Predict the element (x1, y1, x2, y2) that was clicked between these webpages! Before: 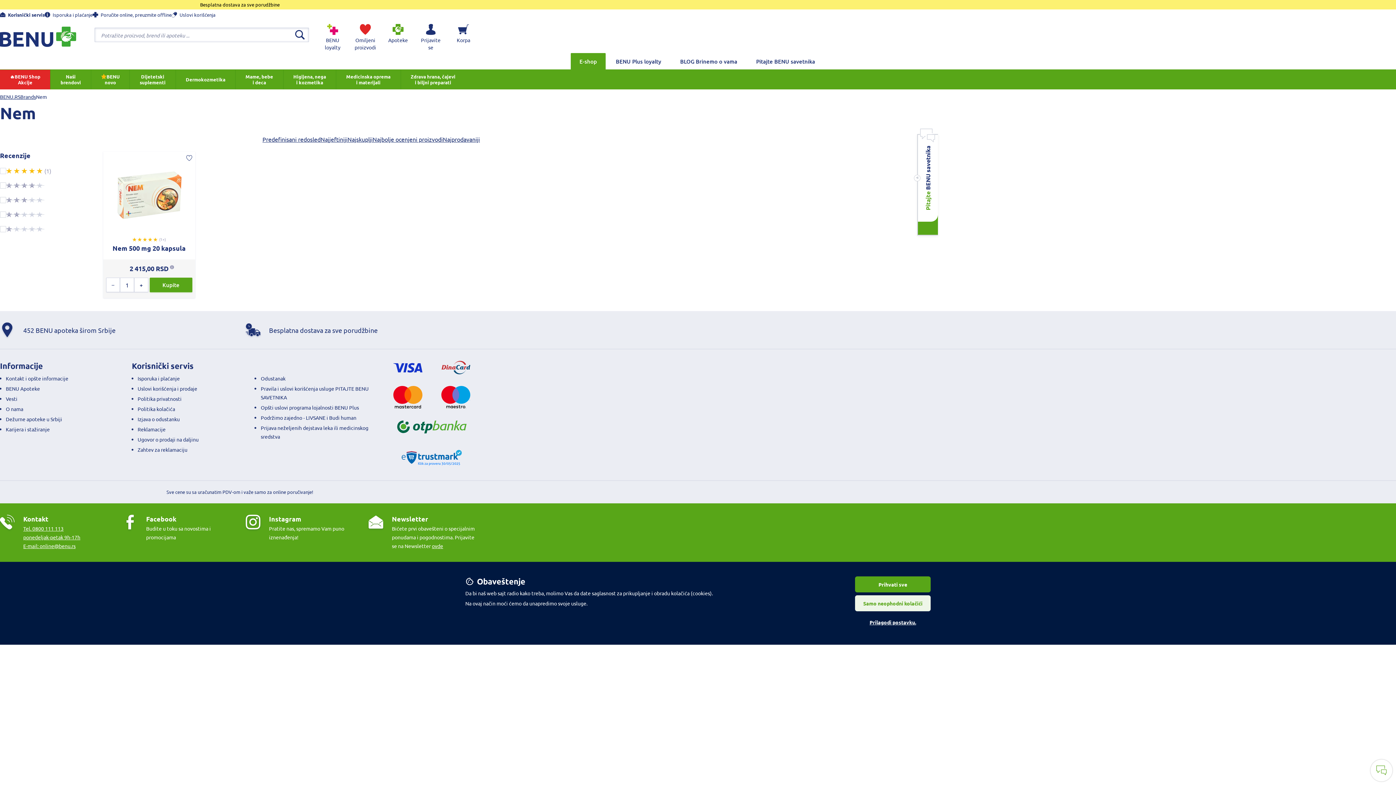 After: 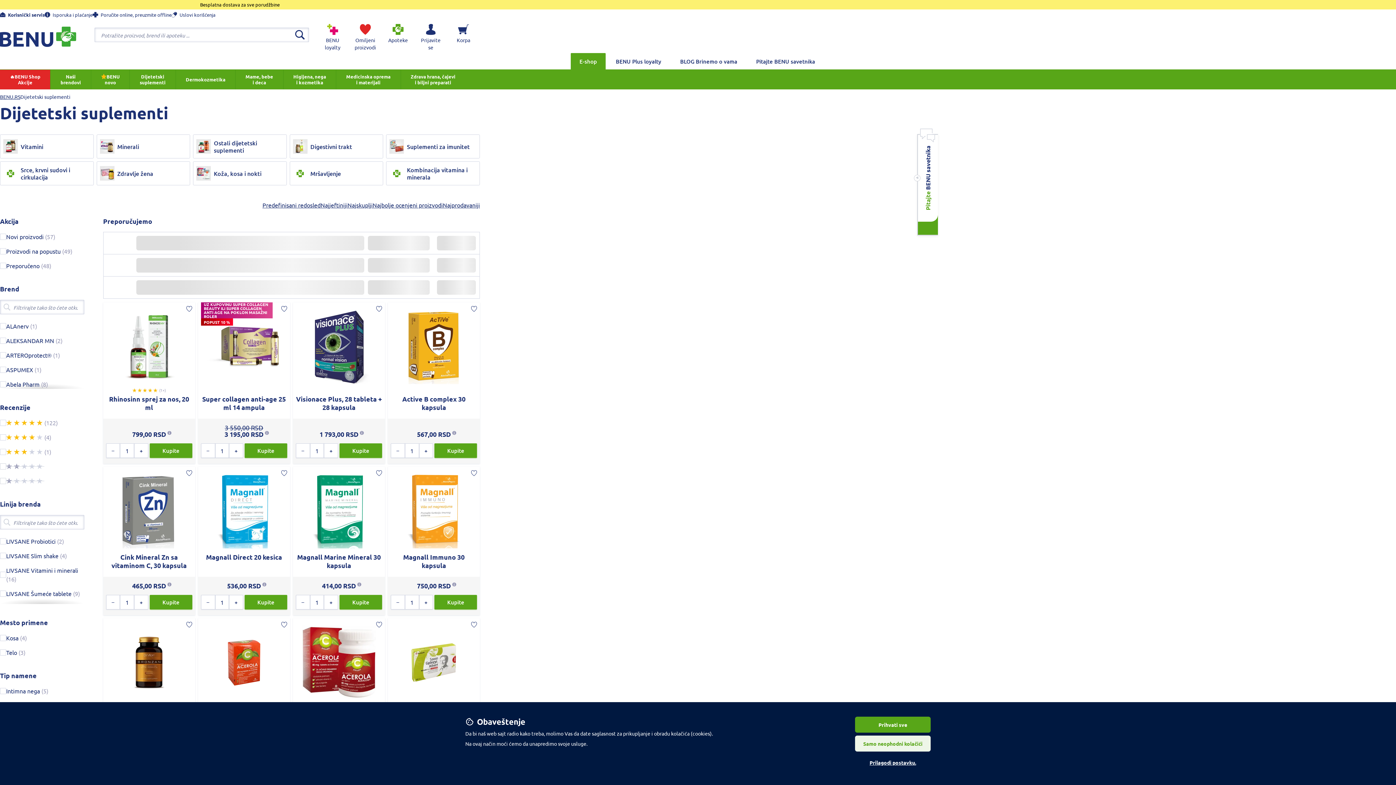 Action: bbox: (129, 69, 175, 89) label: Dijetetski
suplementi